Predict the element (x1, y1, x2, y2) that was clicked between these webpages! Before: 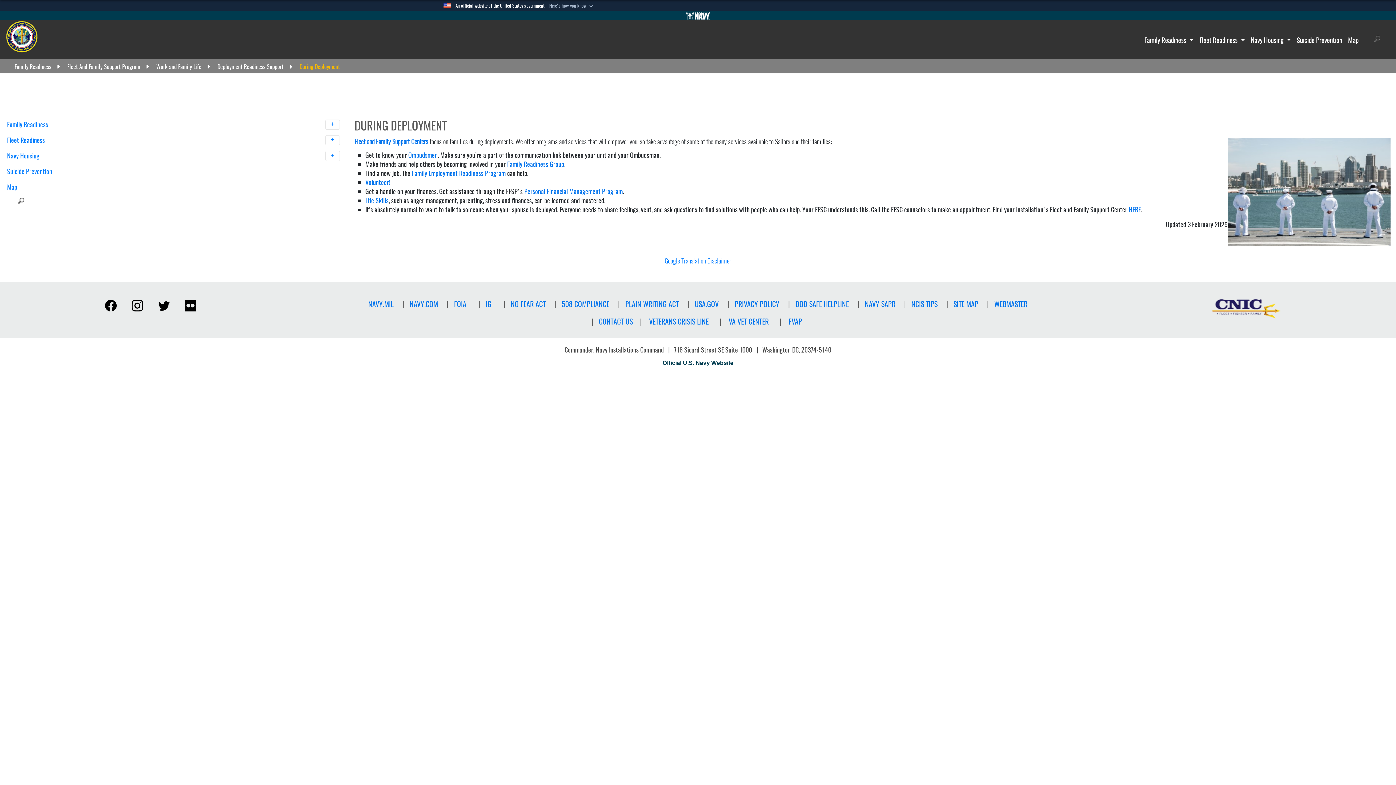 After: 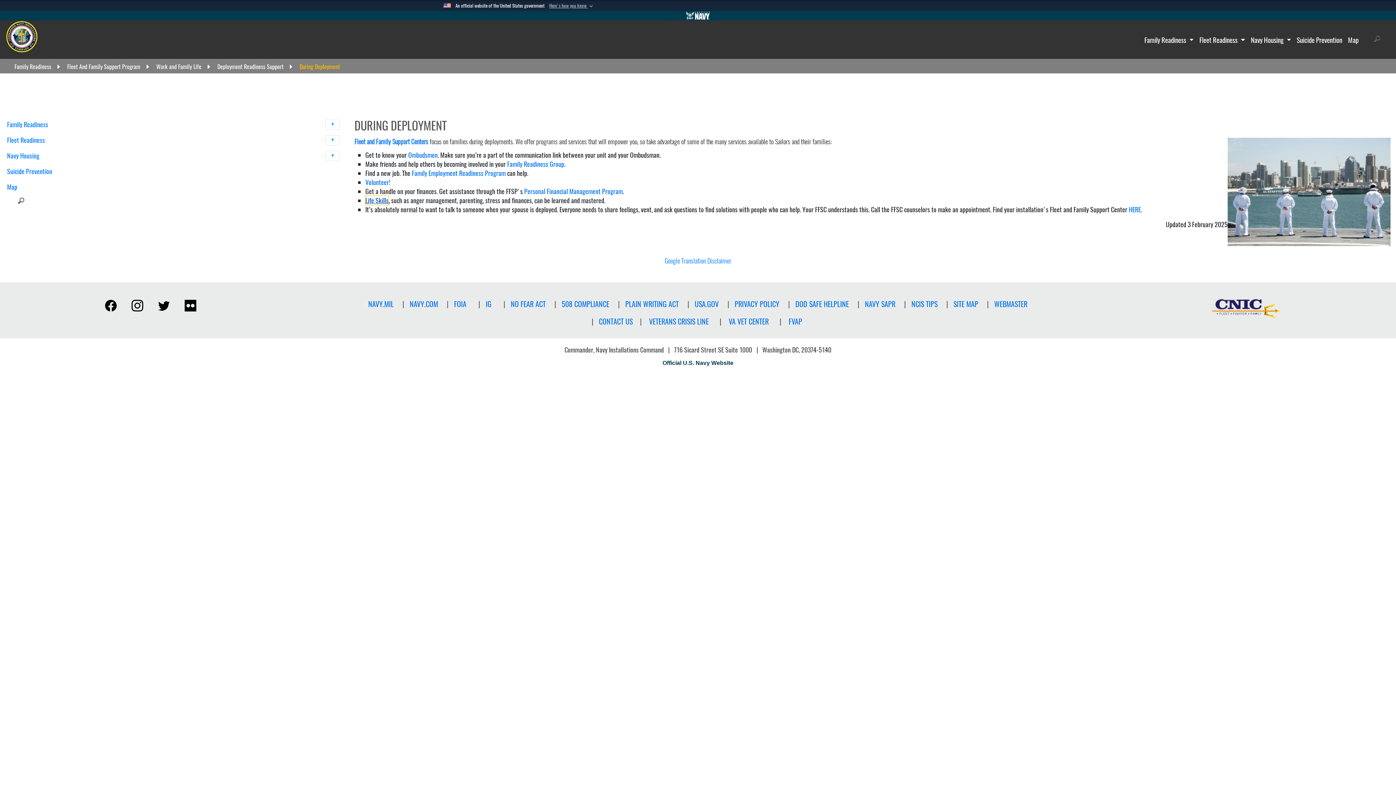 Action: label: Life Skills bbox: (365, 196, 388, 205)